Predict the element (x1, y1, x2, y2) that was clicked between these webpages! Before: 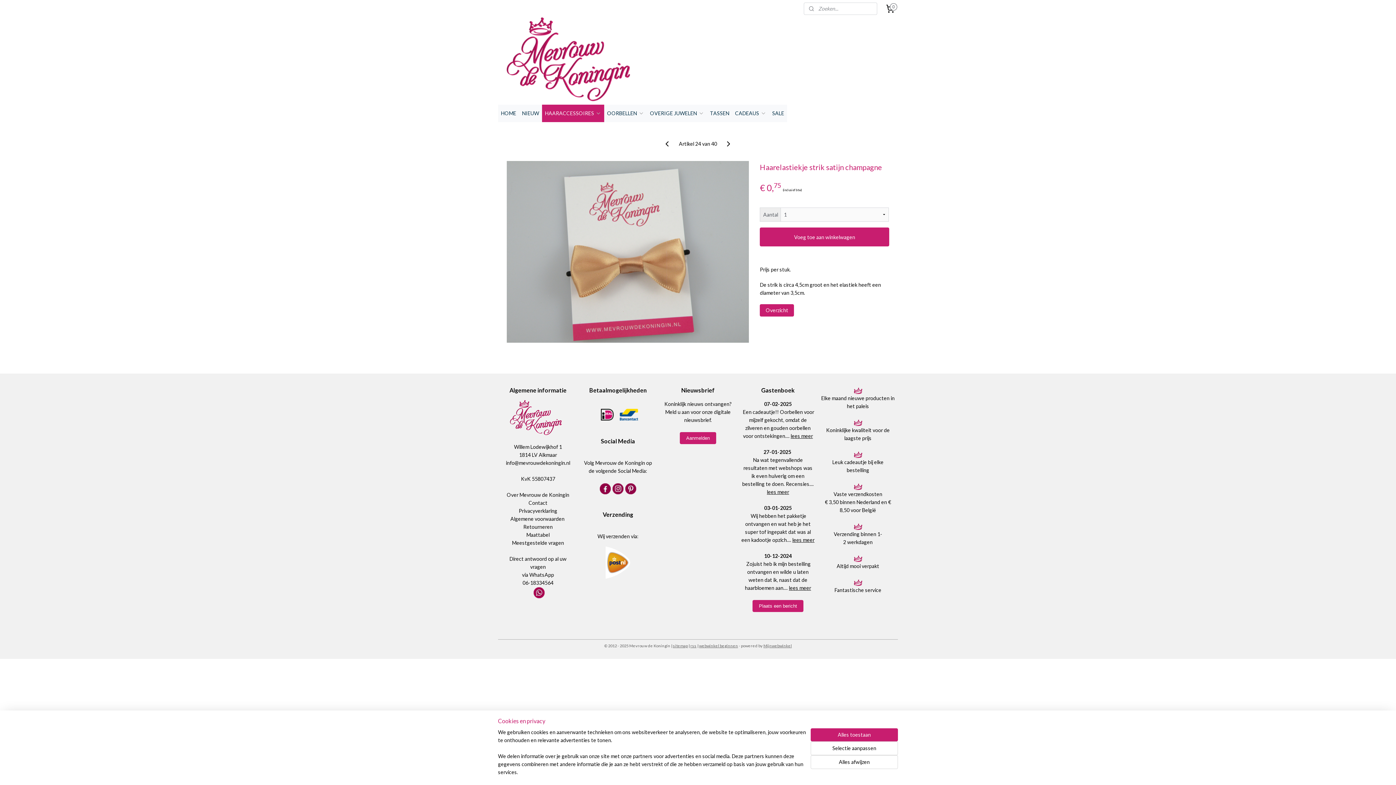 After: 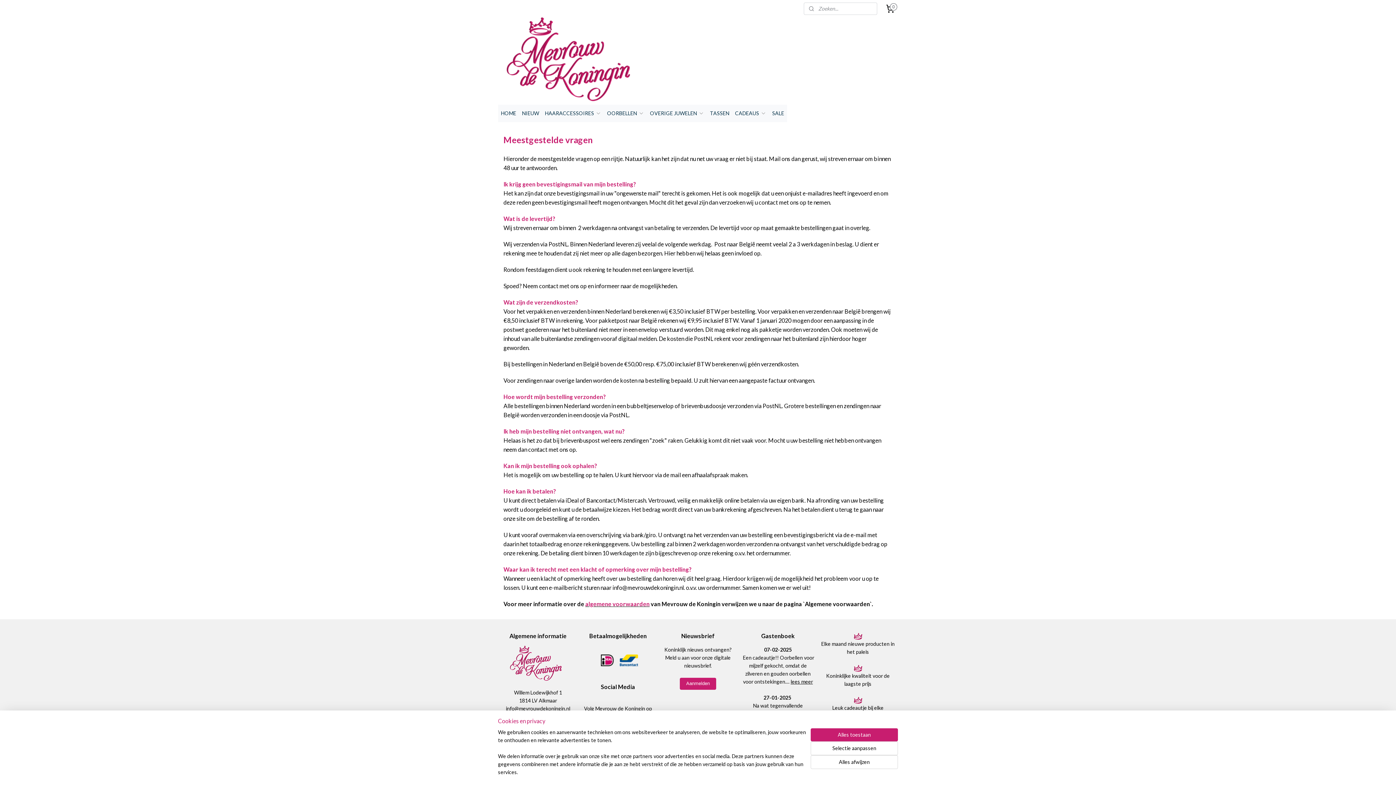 Action: label: Meestgestelde vragen bbox: (512, 540, 564, 546)